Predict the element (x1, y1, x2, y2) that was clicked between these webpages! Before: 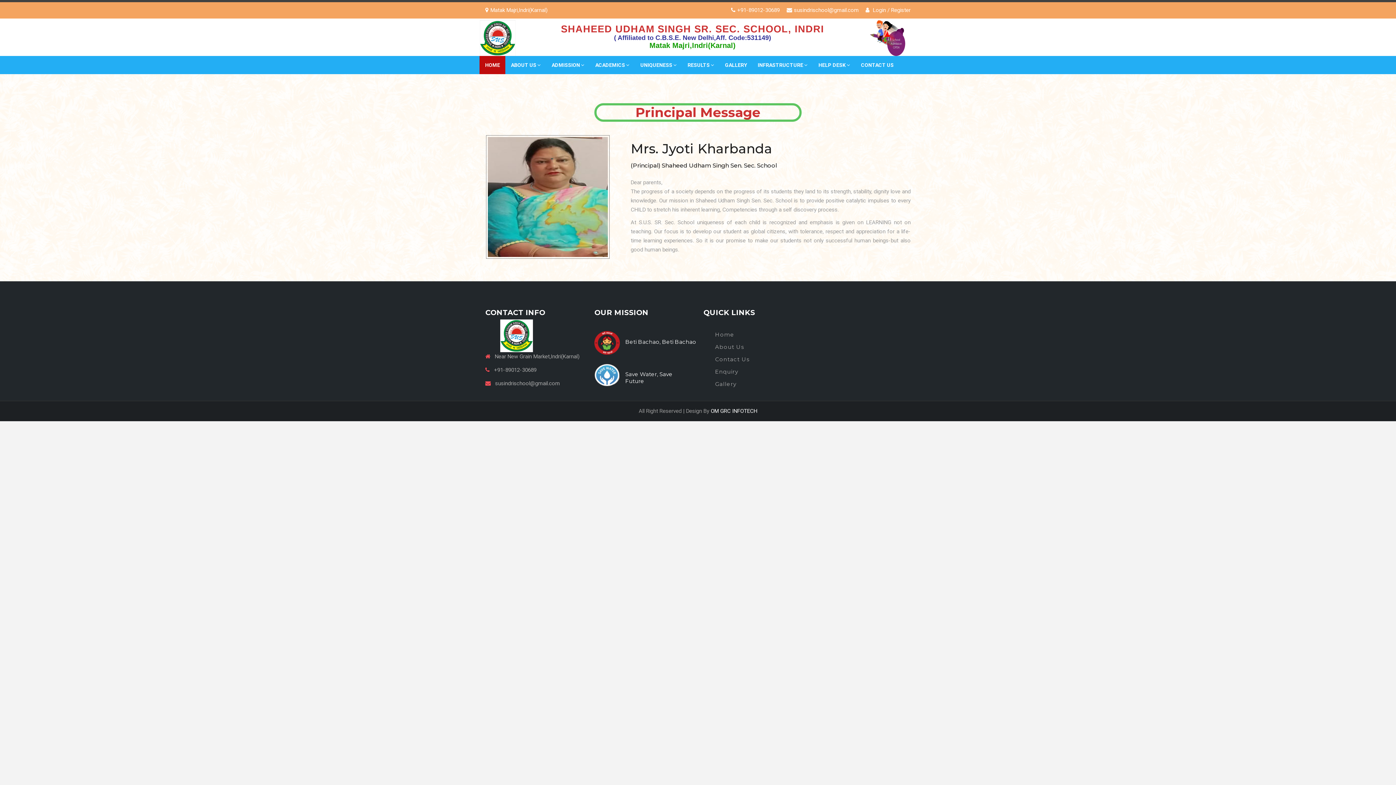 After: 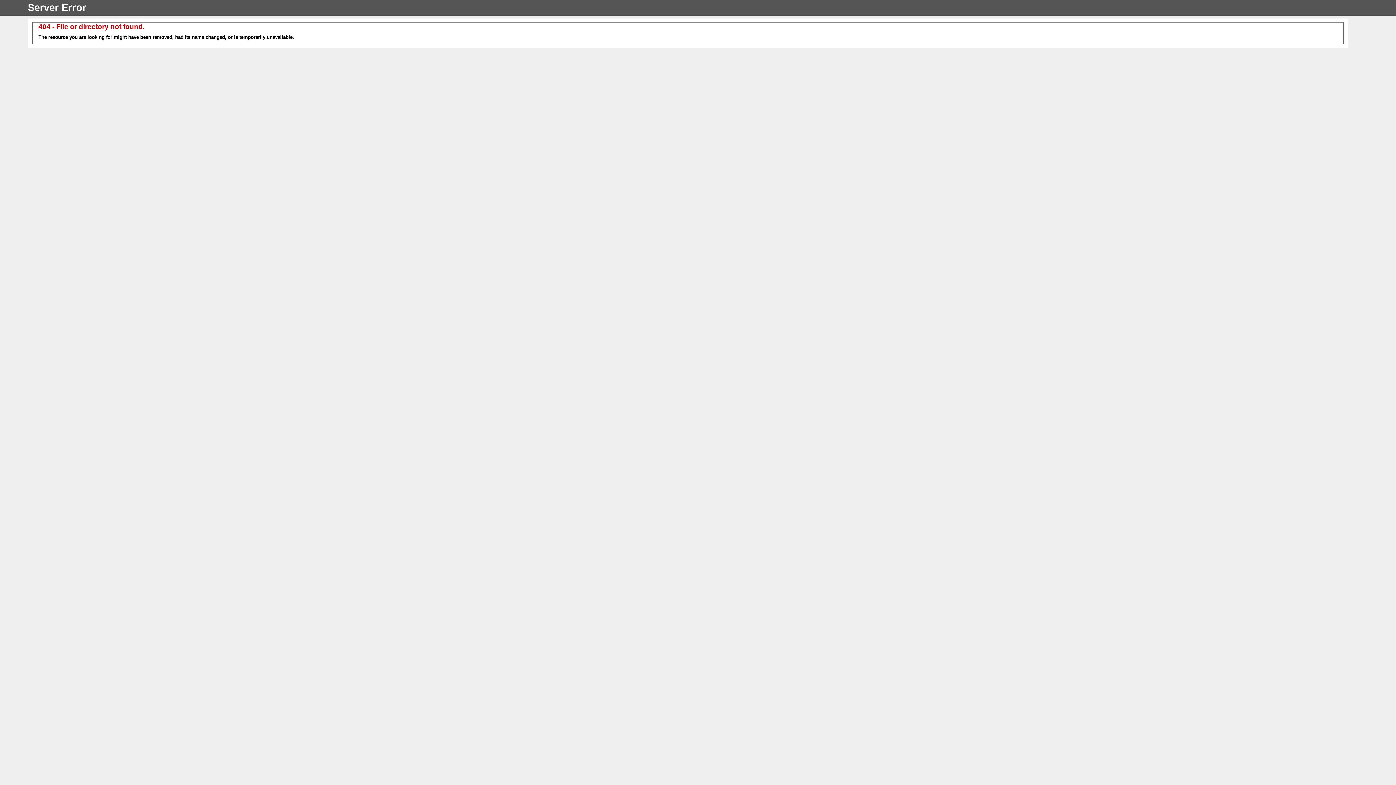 Action: label: OM GRC INFOTECH bbox: (710, 407, 757, 414)